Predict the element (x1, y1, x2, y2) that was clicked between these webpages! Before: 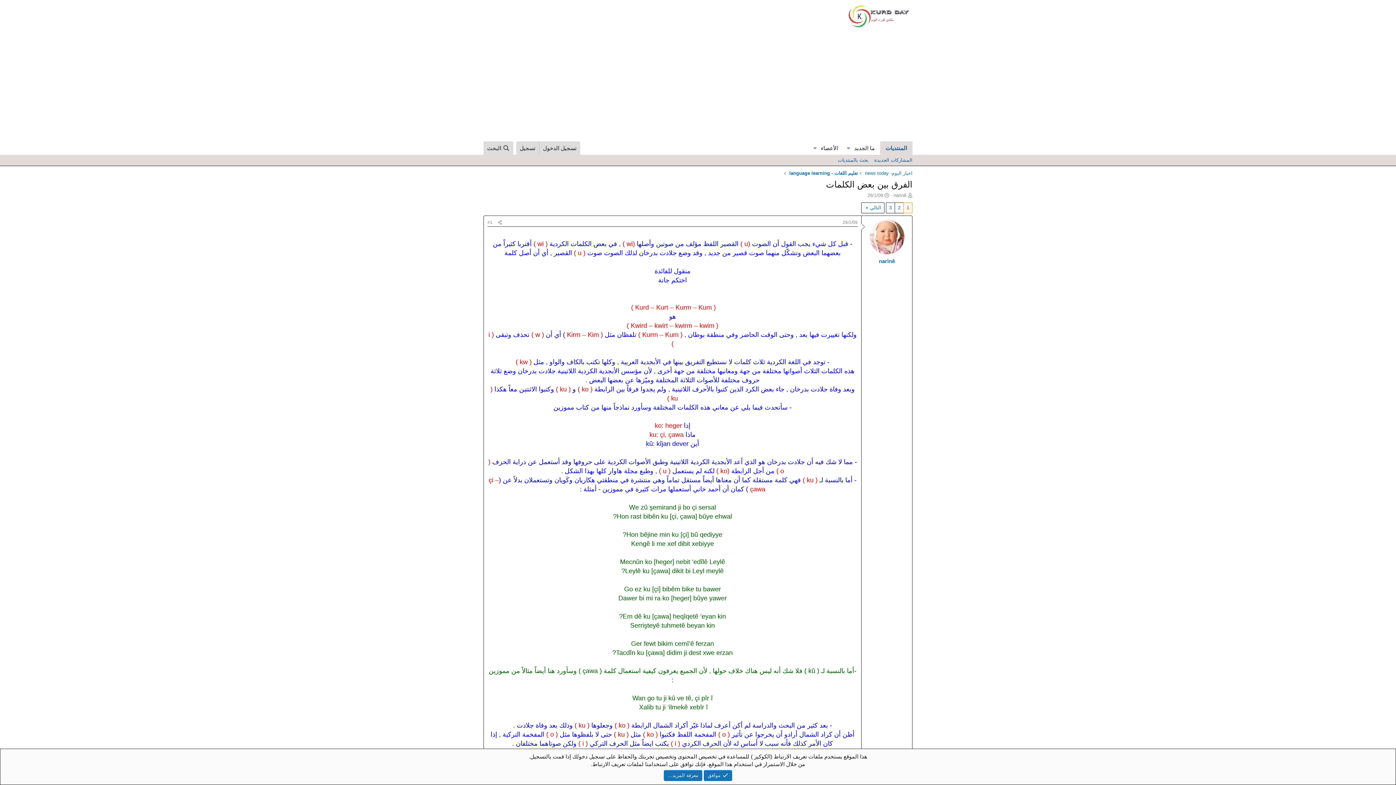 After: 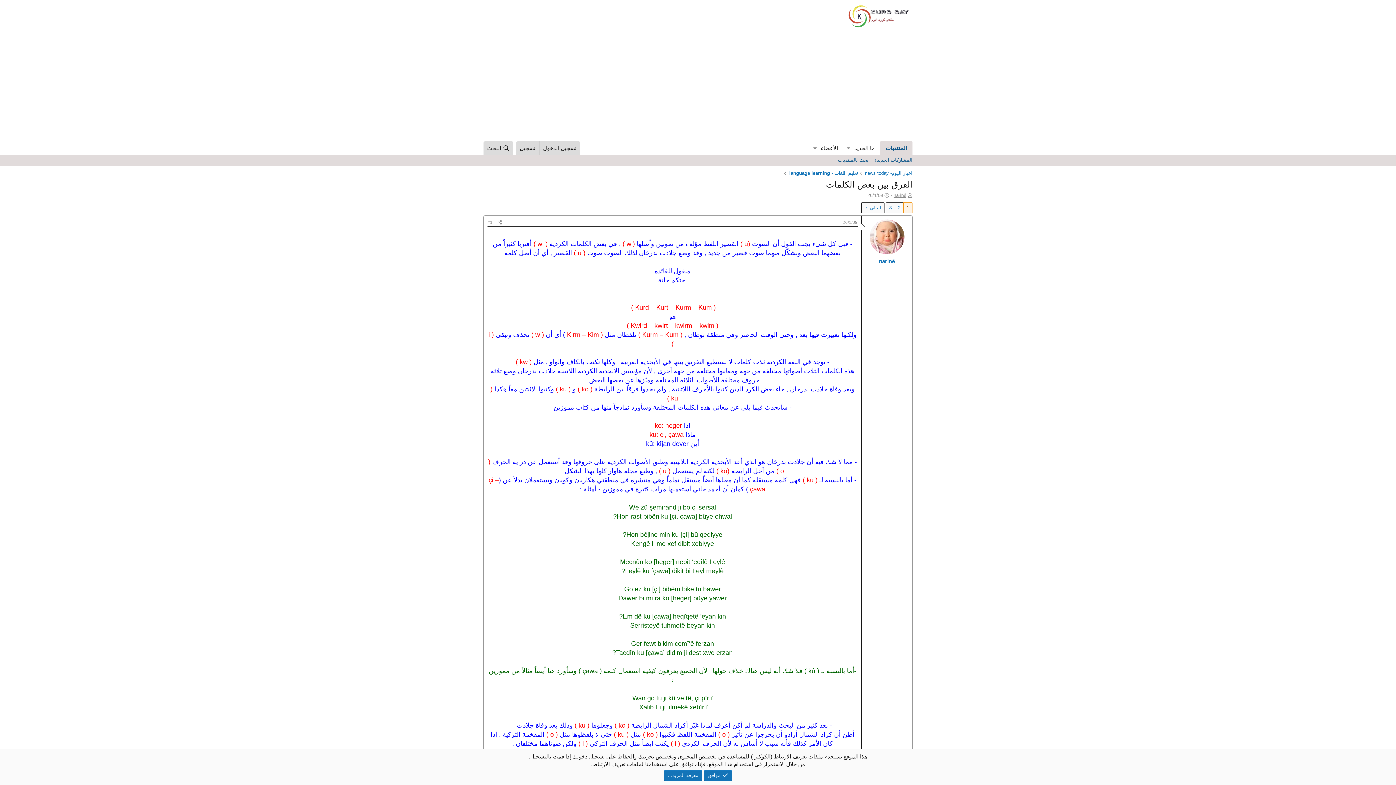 Action: bbox: (893, 192, 906, 198) label: narinê